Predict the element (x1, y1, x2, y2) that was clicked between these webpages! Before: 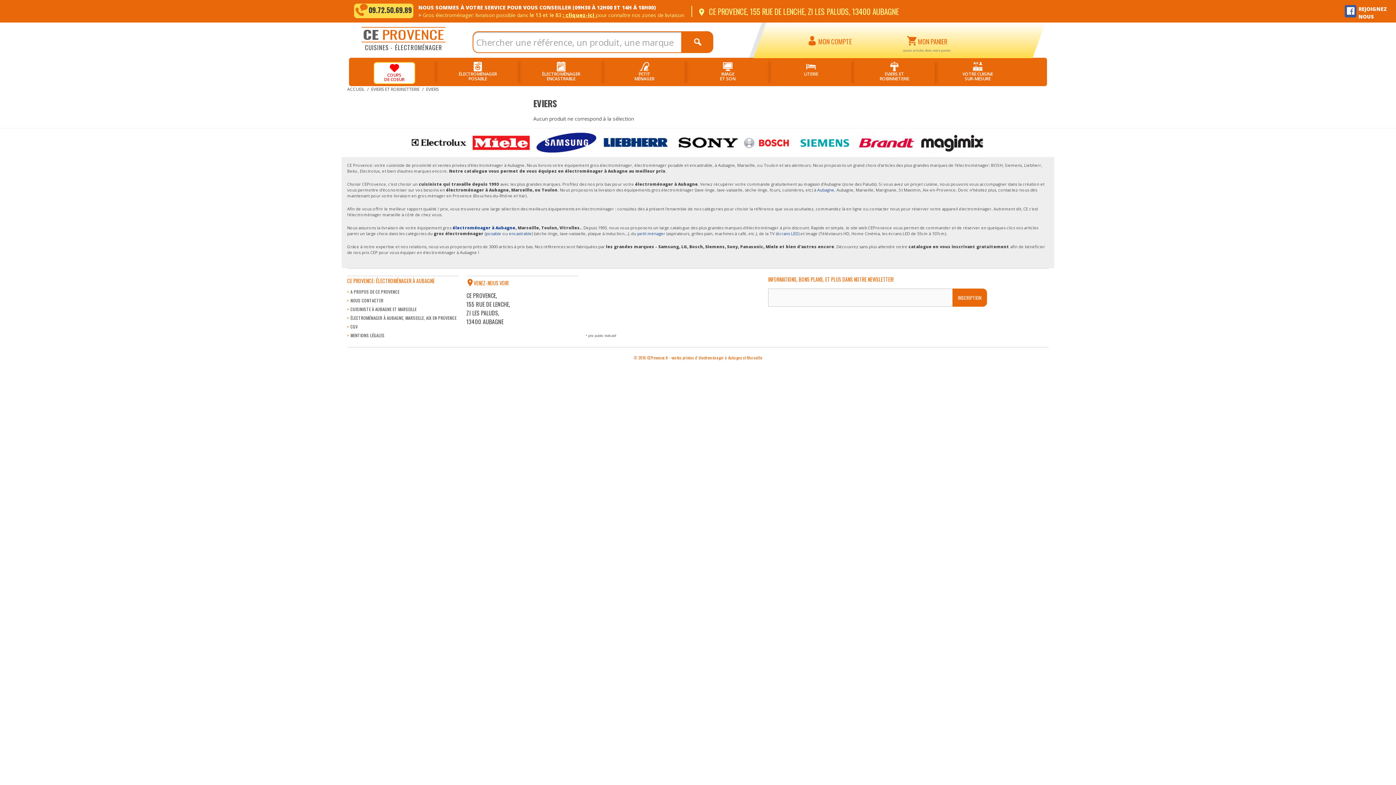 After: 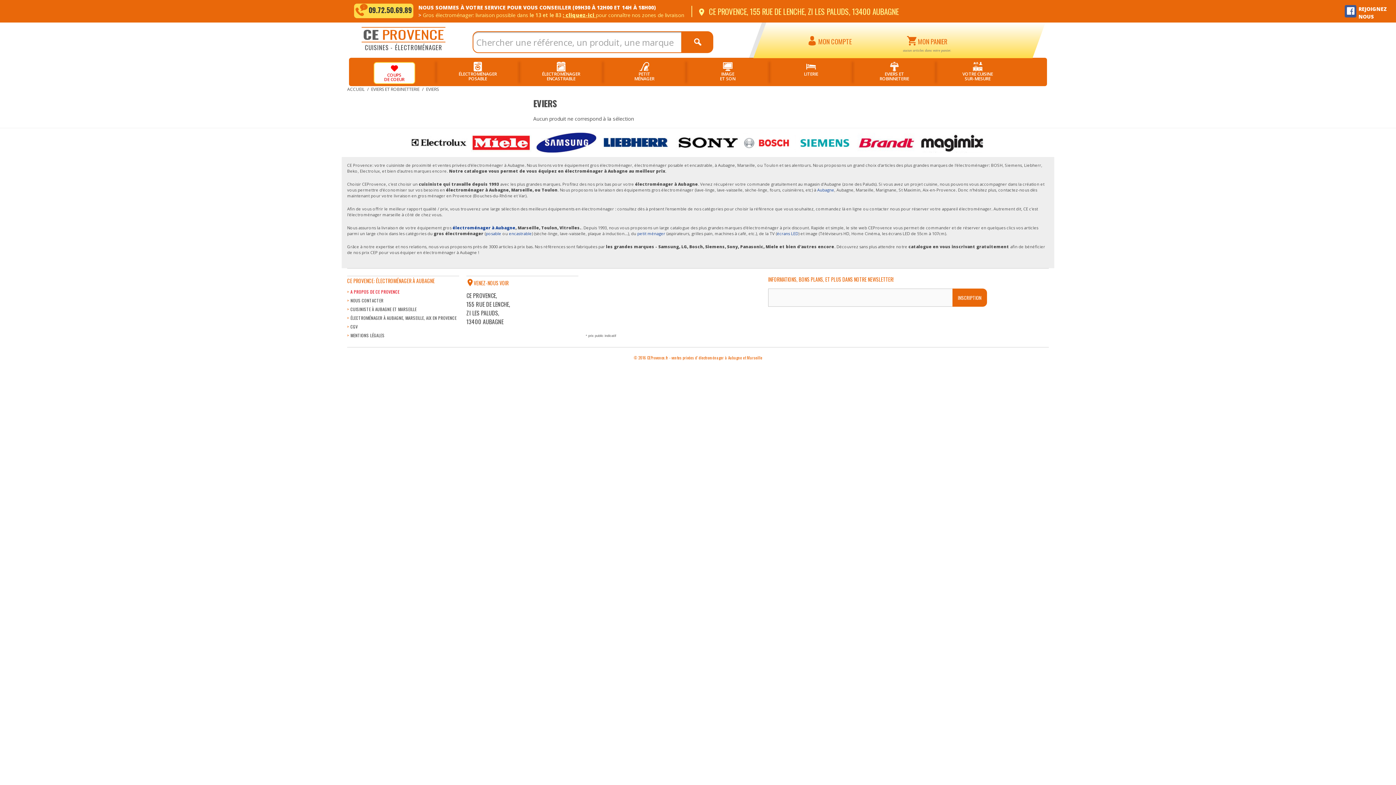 Action: label: A PROPOS DE CE PROVENCE bbox: (347, 288, 399, 295)